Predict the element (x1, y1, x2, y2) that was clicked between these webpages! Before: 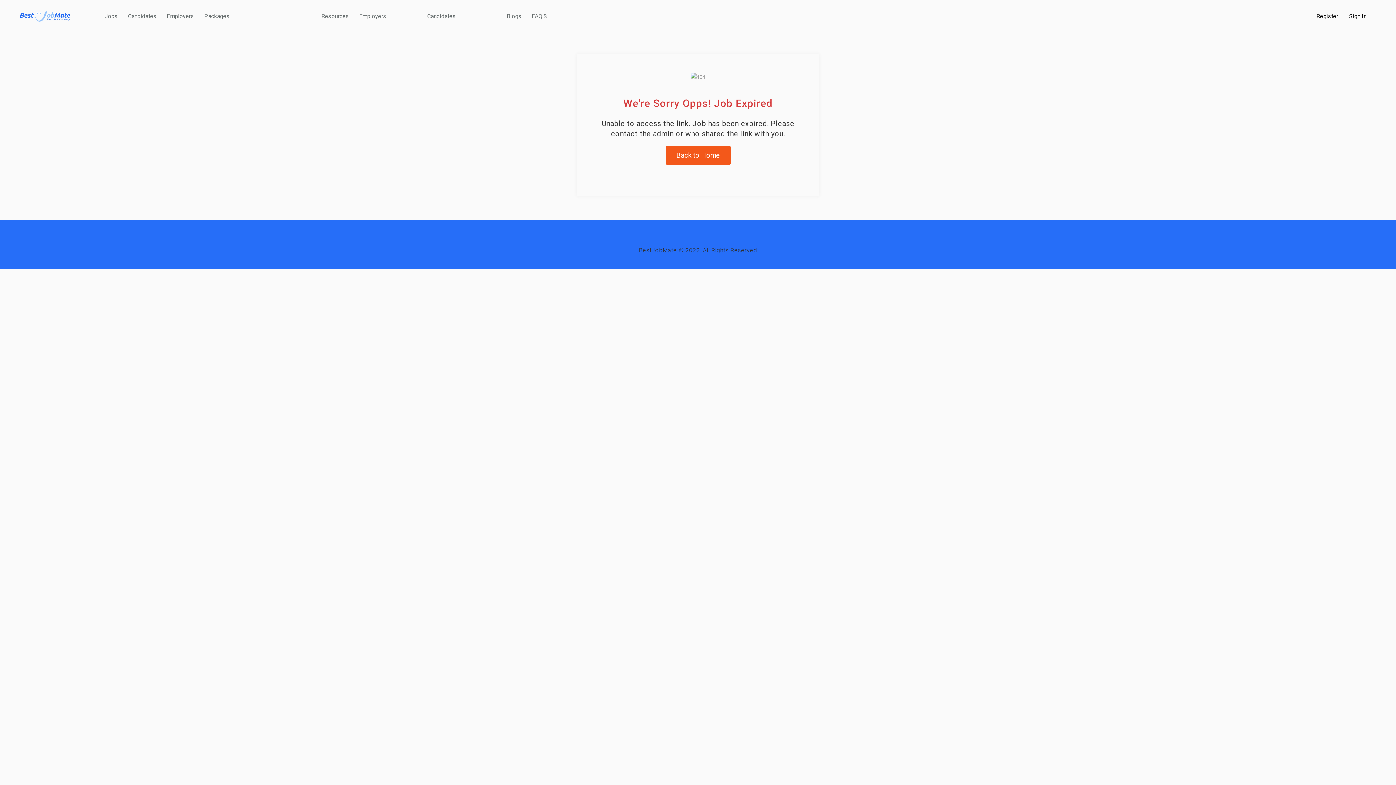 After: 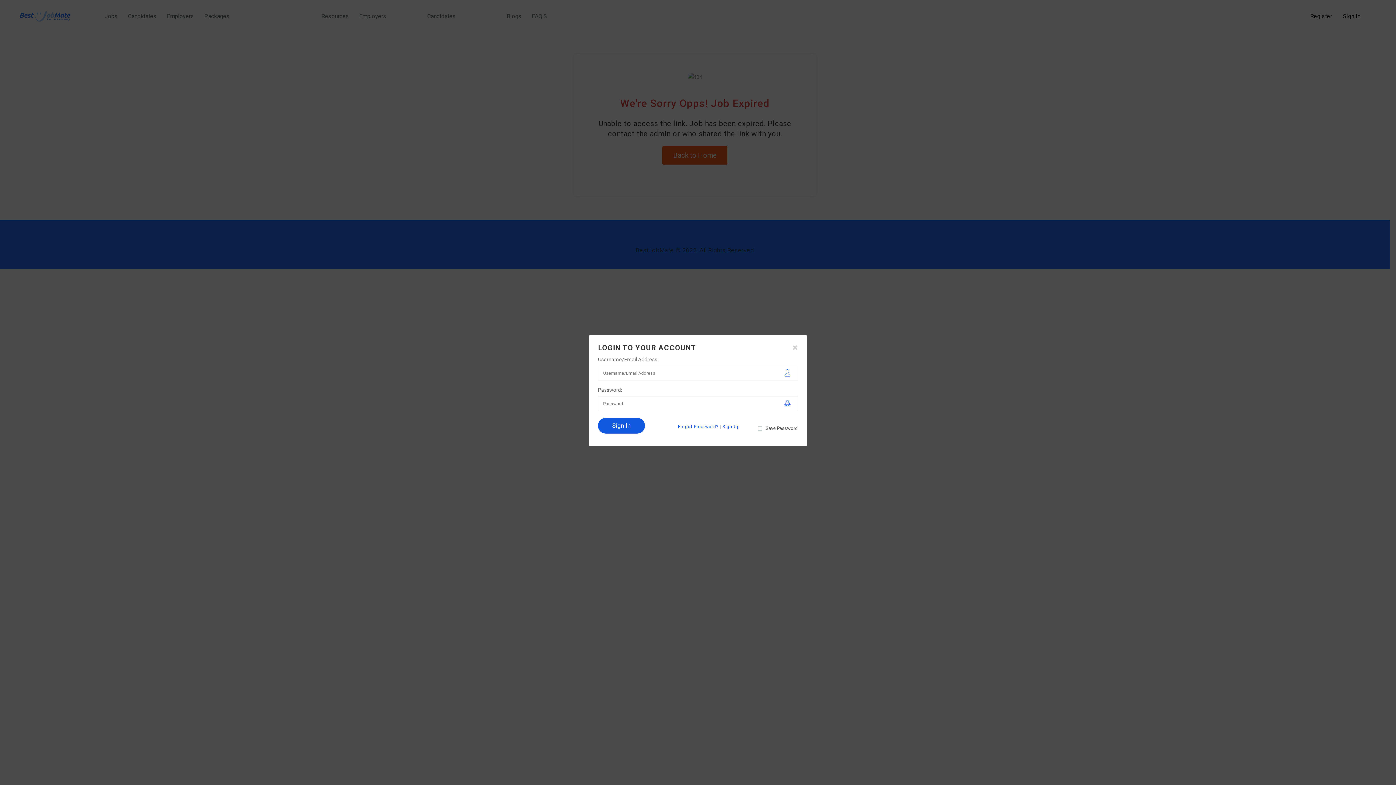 Action: label: Sign In bbox: (1349, 13, 1377, 19)